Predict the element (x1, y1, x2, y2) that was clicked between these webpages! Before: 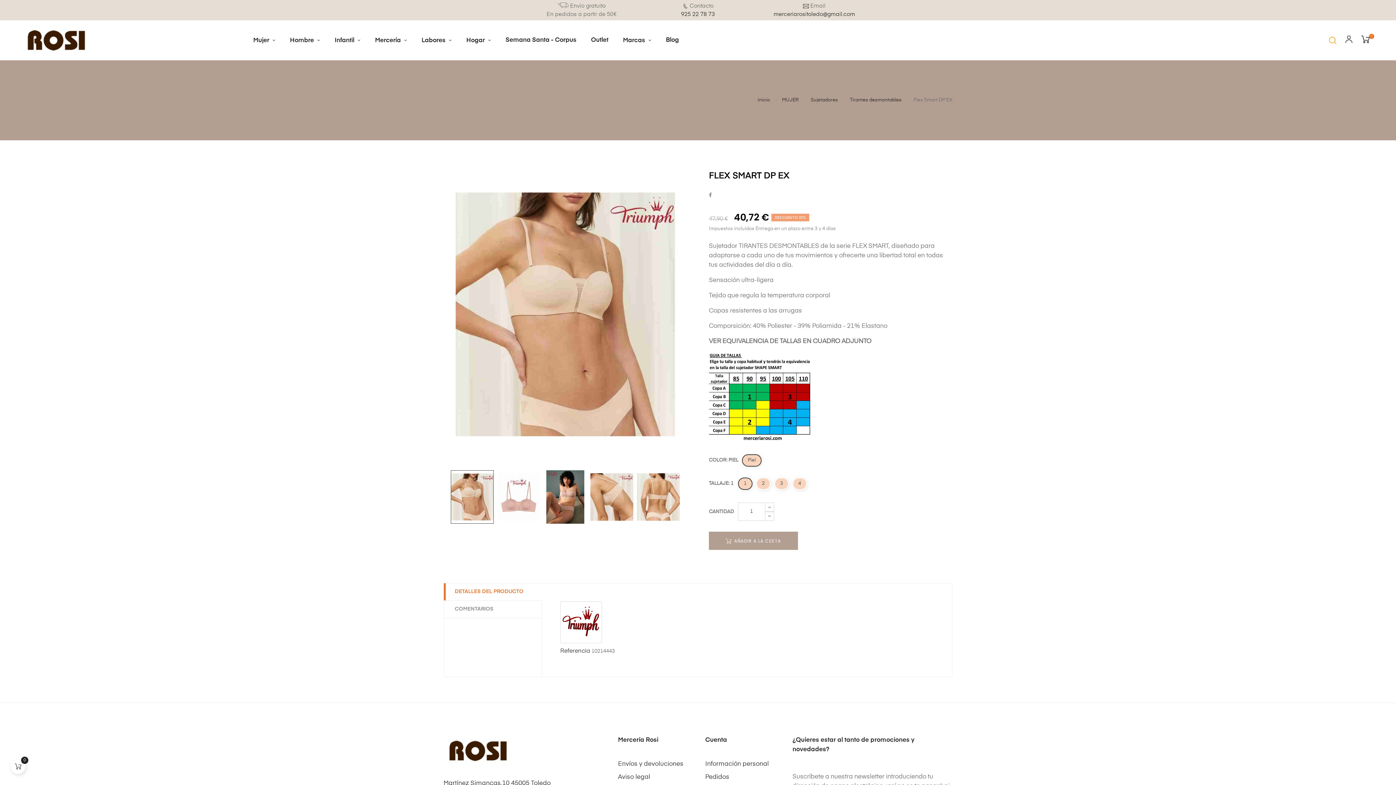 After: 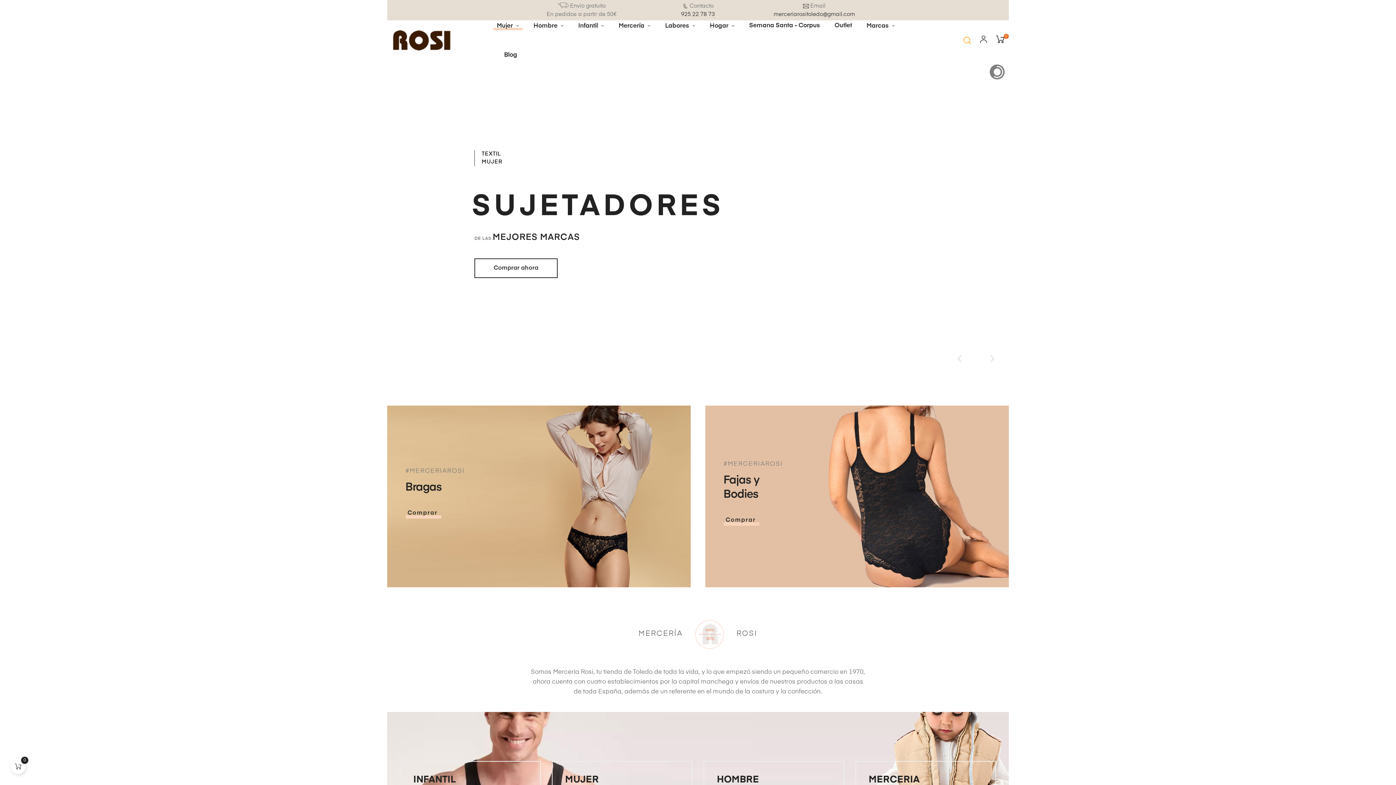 Action: bbox: (21, 37, 90, 42)